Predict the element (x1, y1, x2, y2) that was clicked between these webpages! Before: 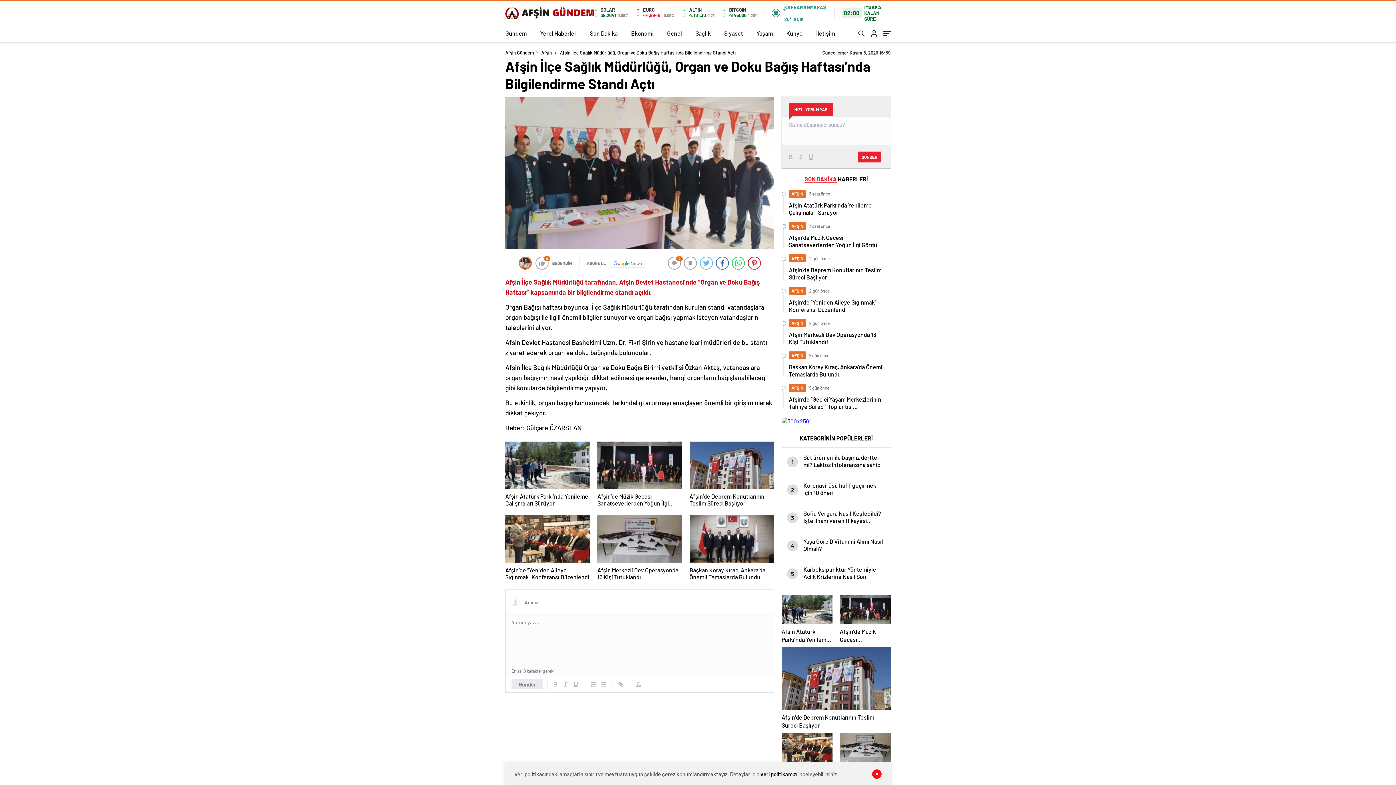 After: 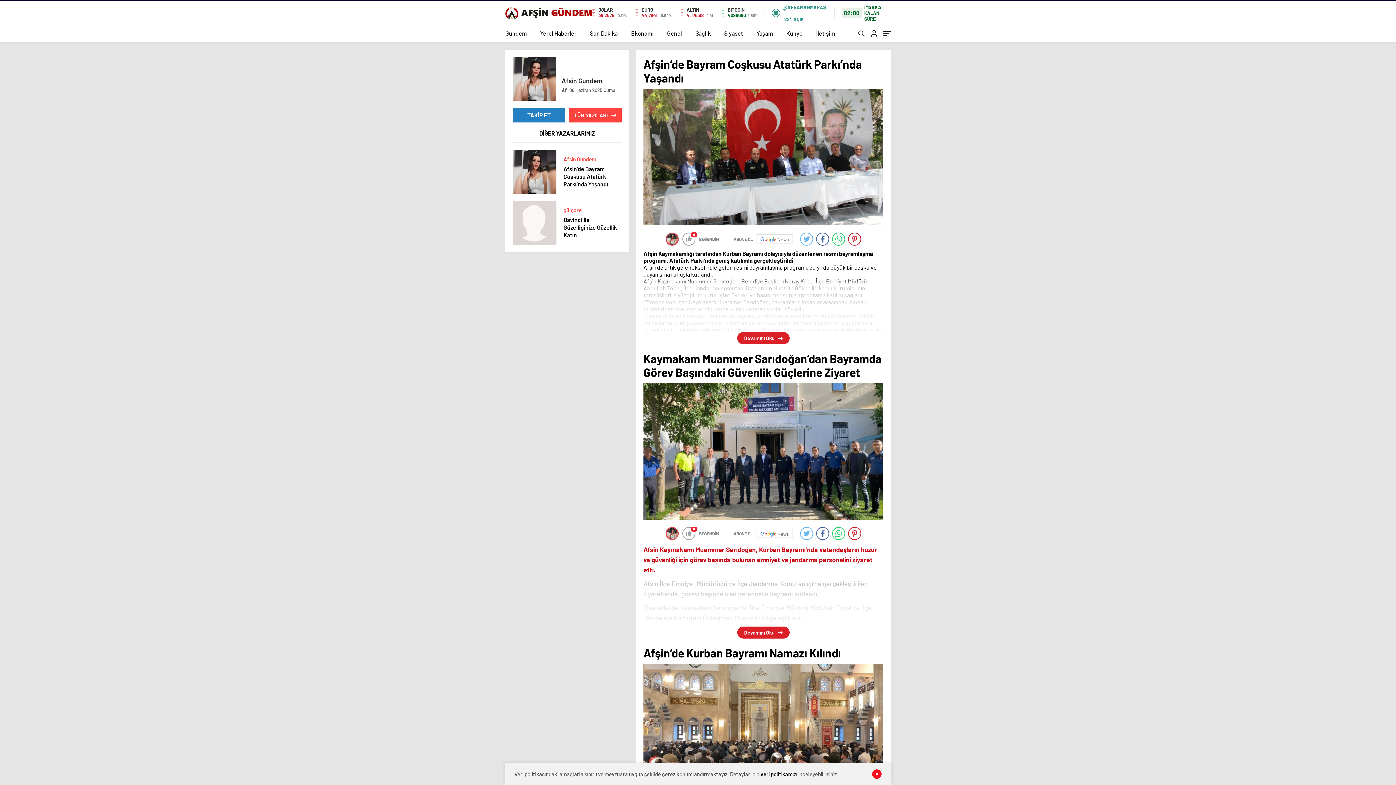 Action: bbox: (518, 256, 532, 269)